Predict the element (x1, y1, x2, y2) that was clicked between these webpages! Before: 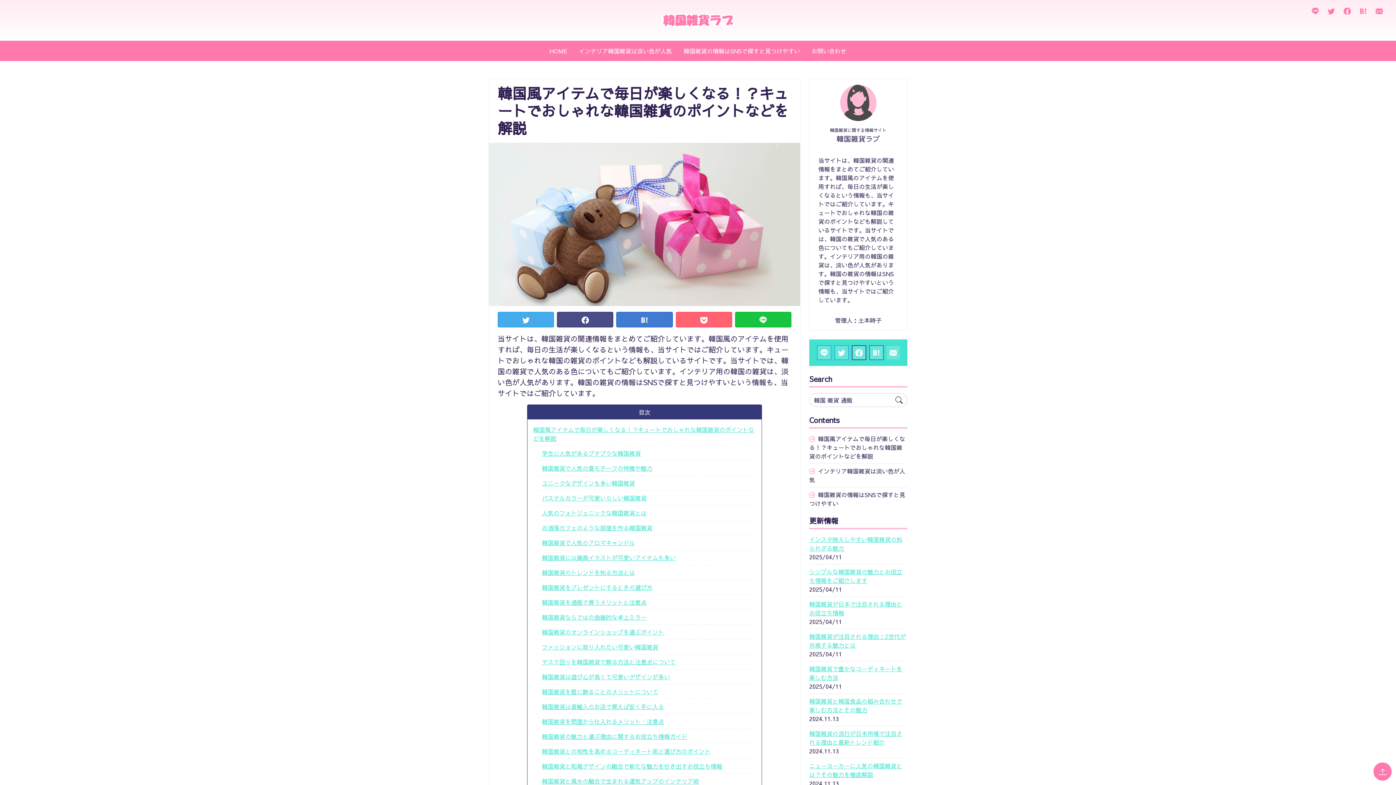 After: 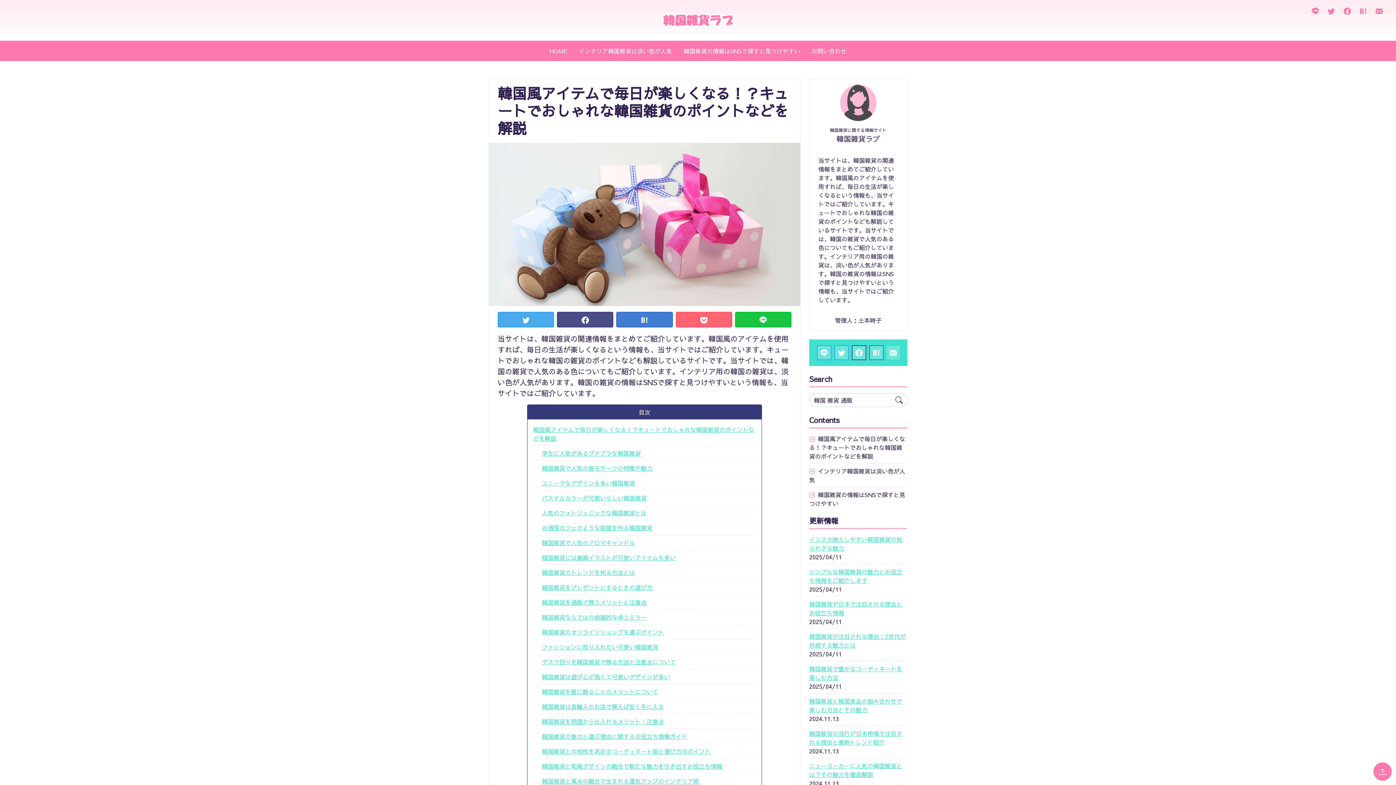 Action: bbox: (1373, 4, 1386, 17)